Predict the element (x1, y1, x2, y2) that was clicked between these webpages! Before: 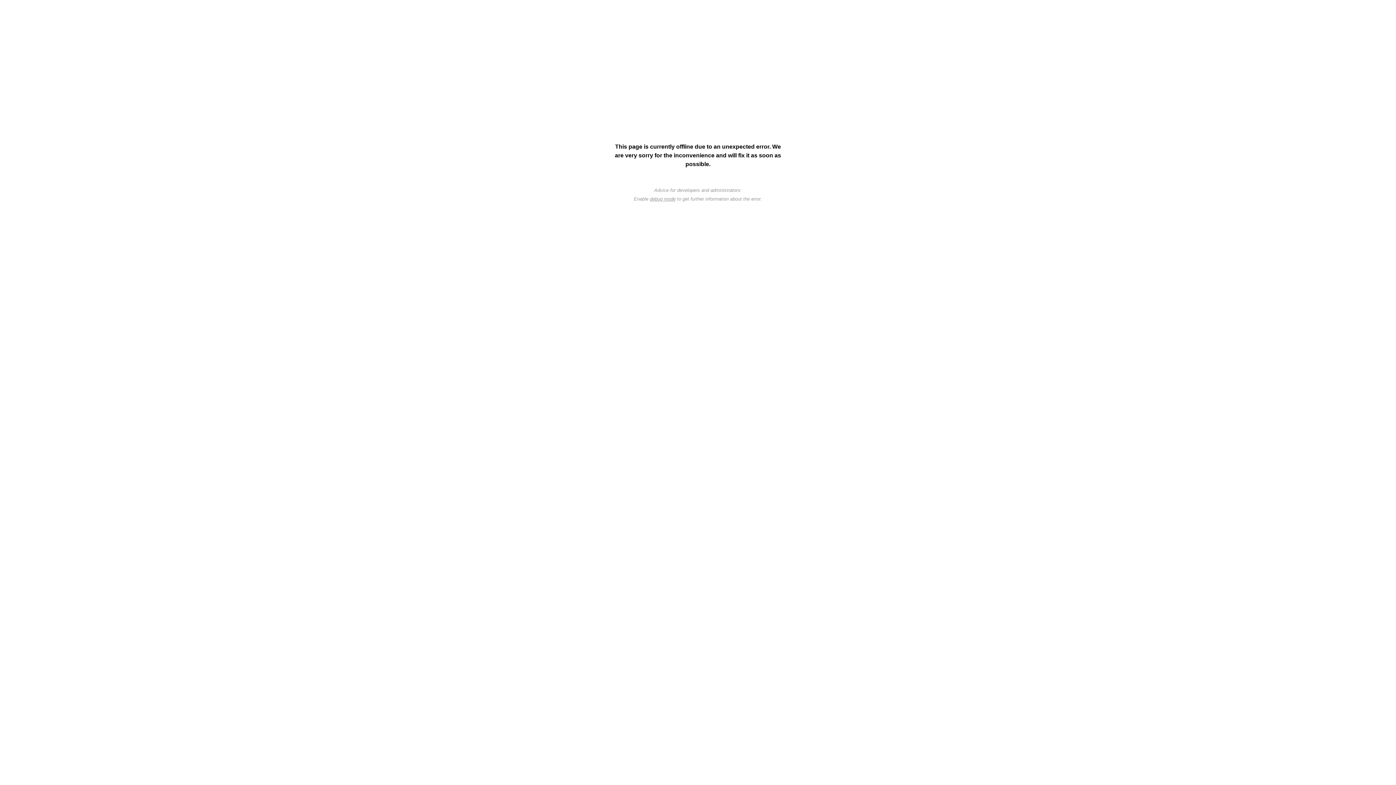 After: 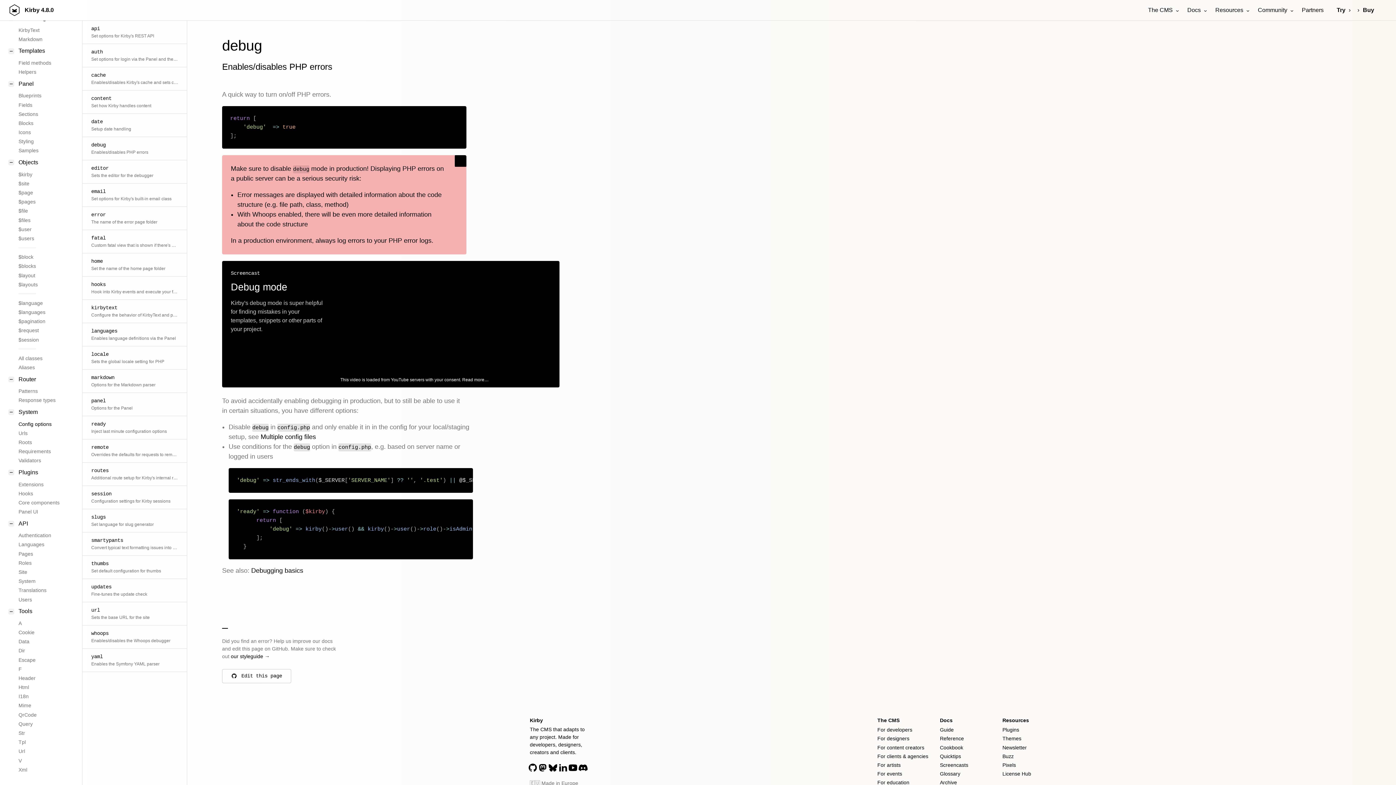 Action: label: debug mode bbox: (650, 196, 675, 201)